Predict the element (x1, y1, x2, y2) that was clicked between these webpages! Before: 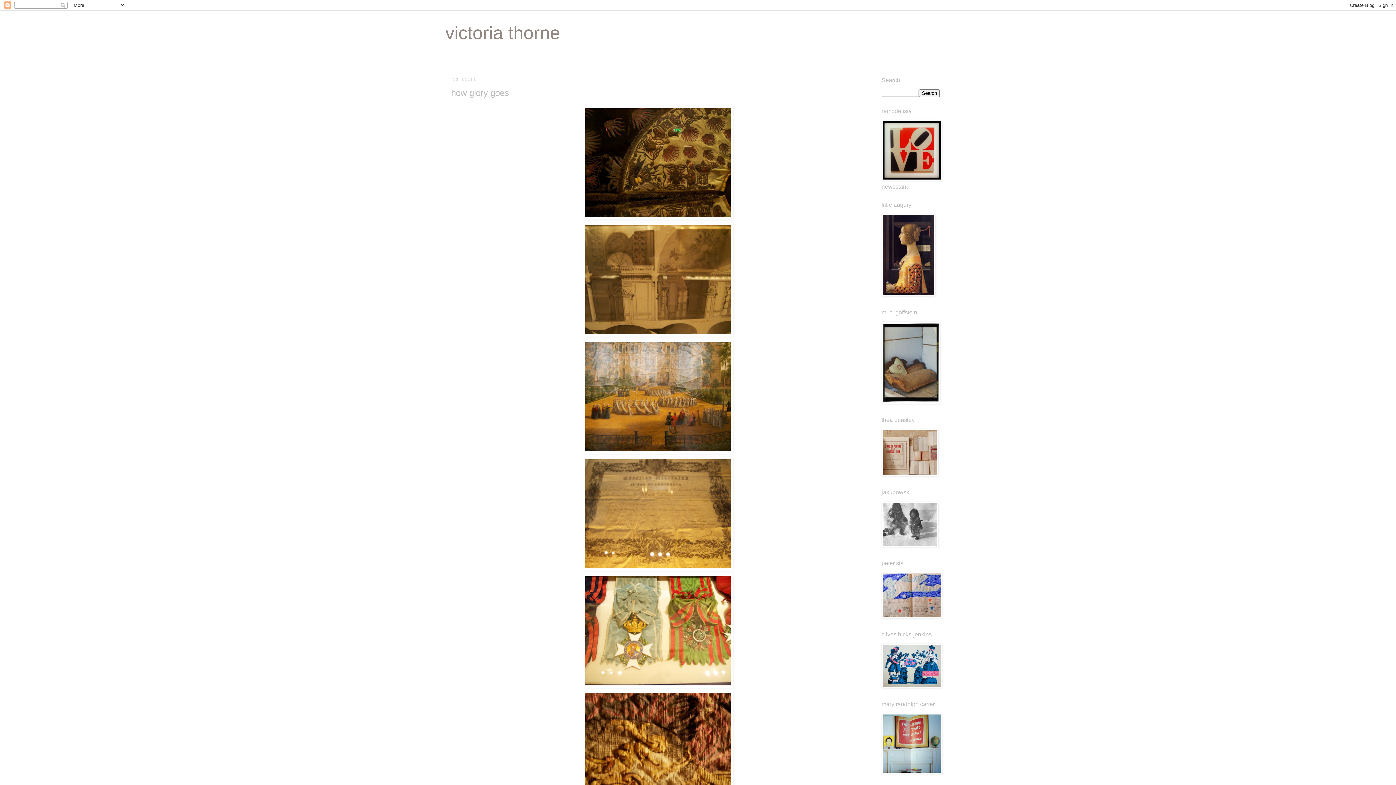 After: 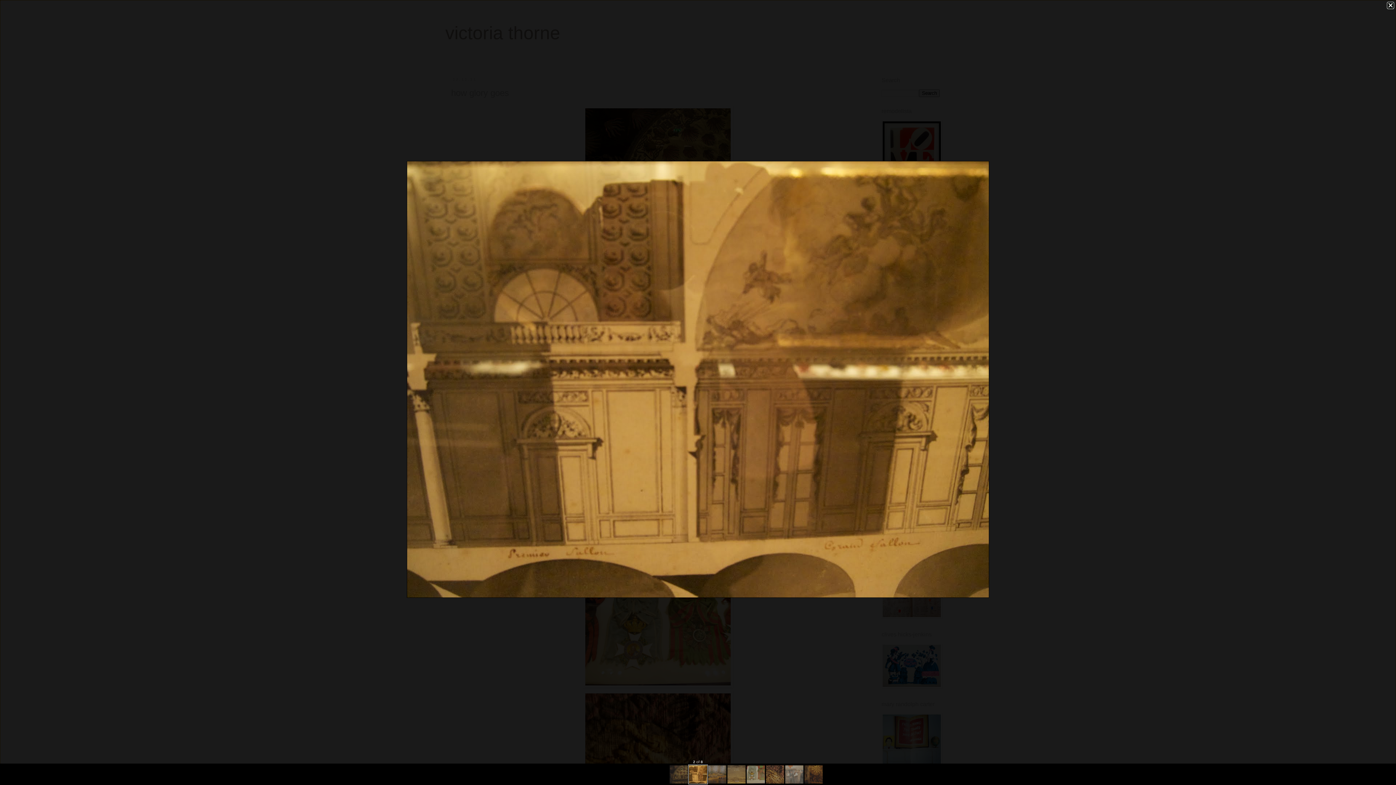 Action: bbox: (451, 223, 865, 336)